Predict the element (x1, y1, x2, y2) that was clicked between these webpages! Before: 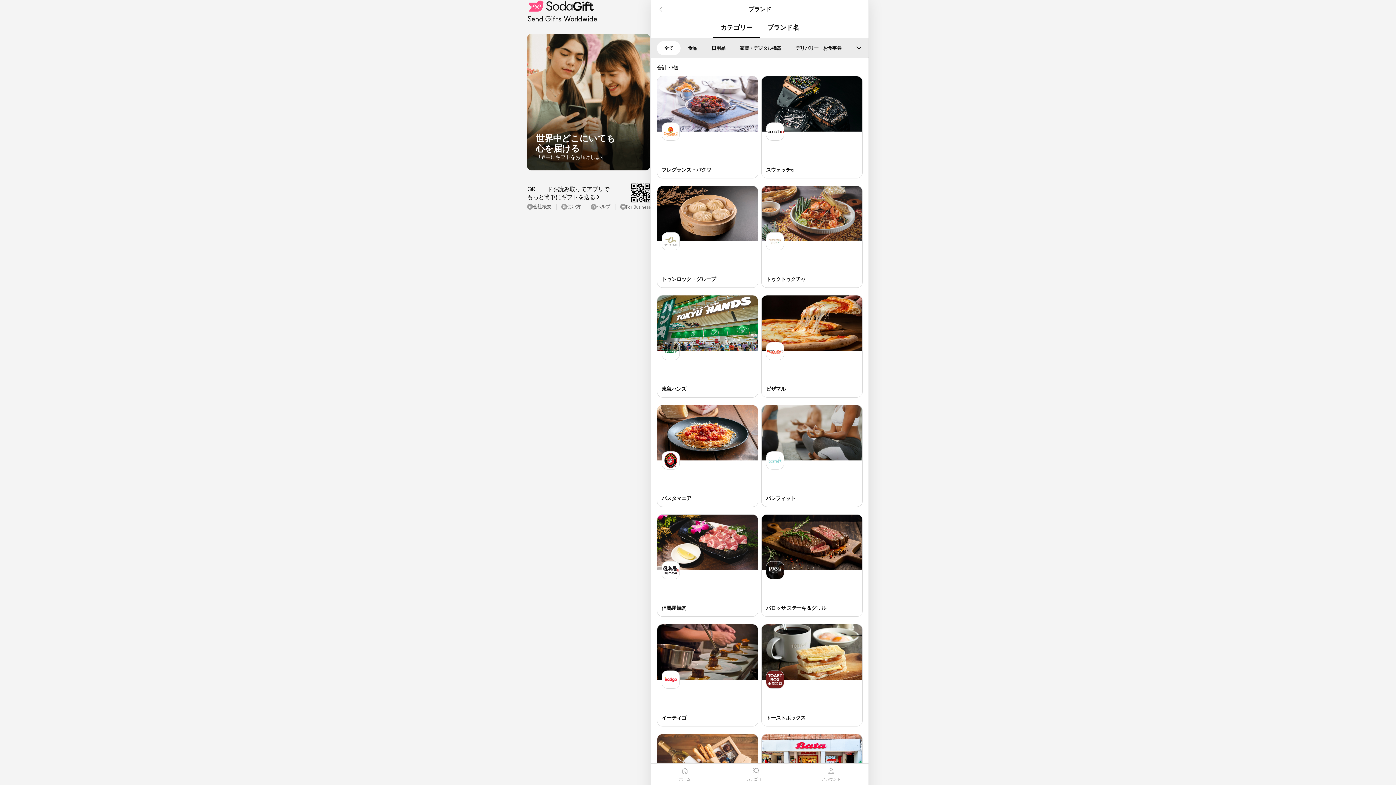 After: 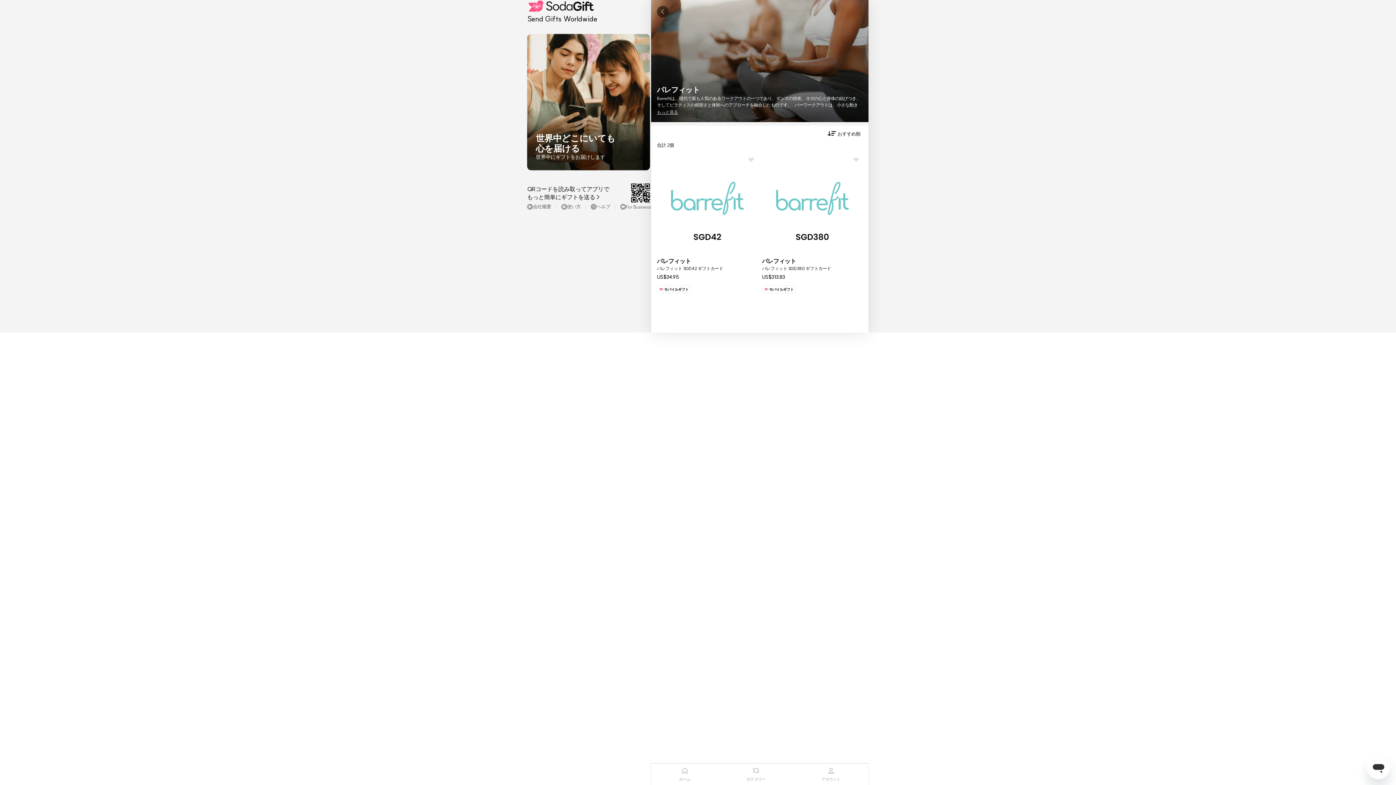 Action: label: バレフィット bbox: (761, 405, 862, 507)